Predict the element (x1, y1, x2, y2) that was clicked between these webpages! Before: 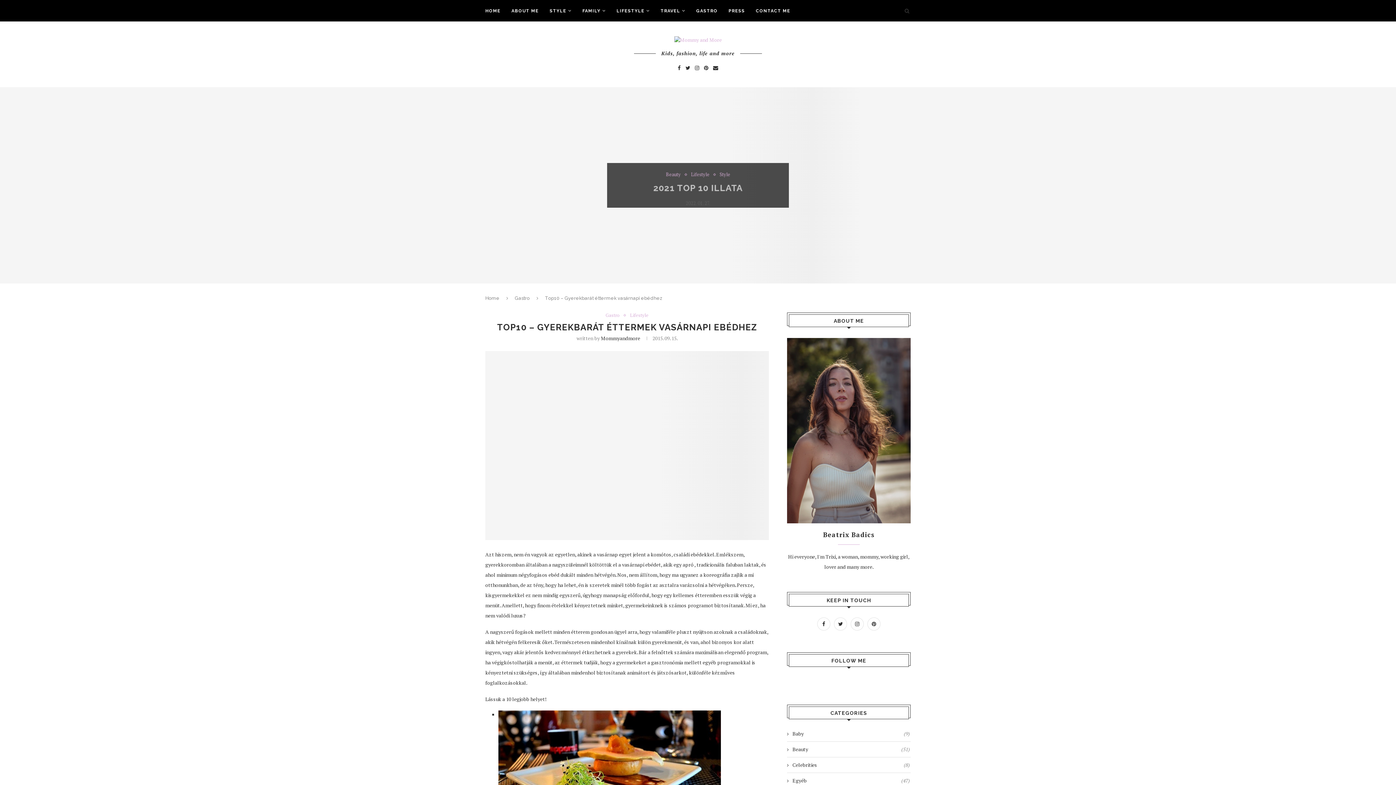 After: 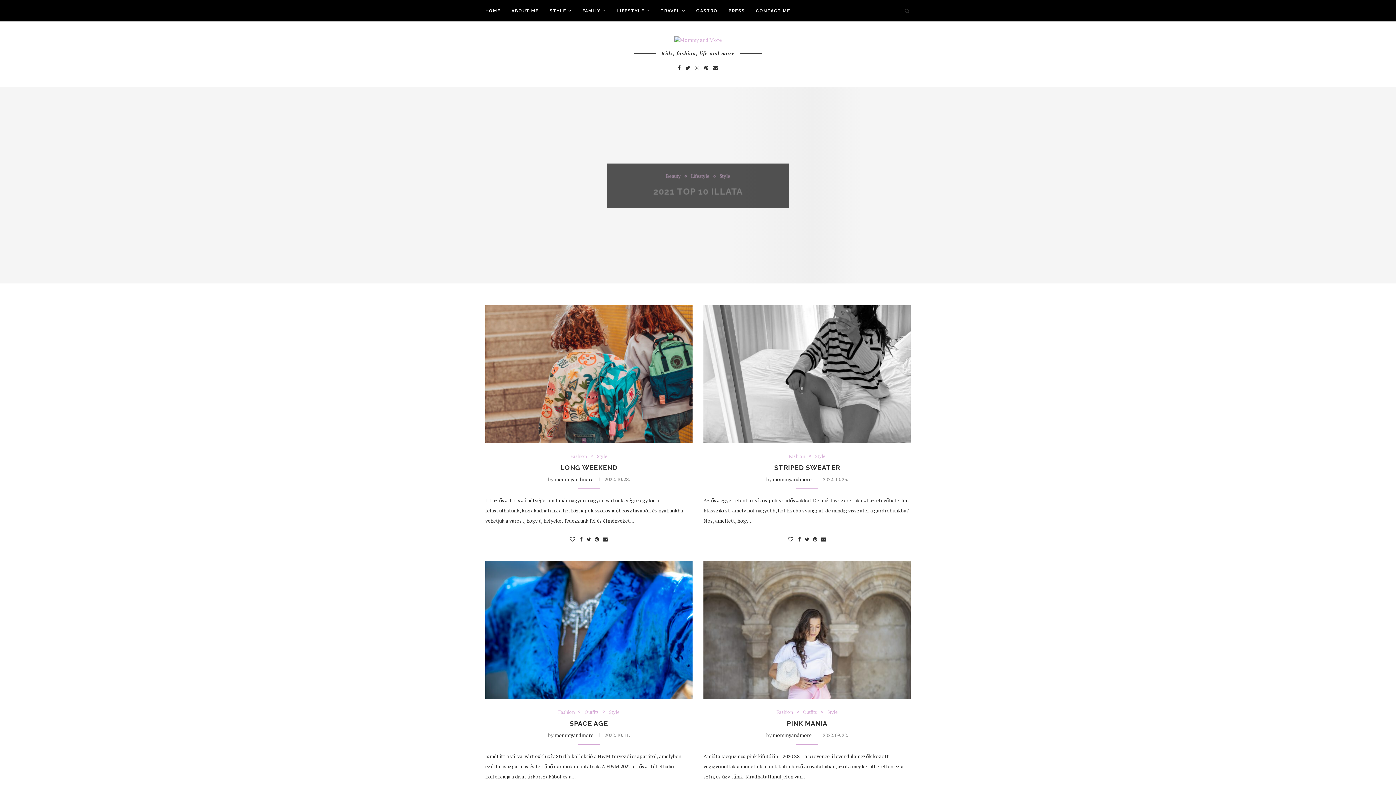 Action: bbox: (674, 36, 722, 43)